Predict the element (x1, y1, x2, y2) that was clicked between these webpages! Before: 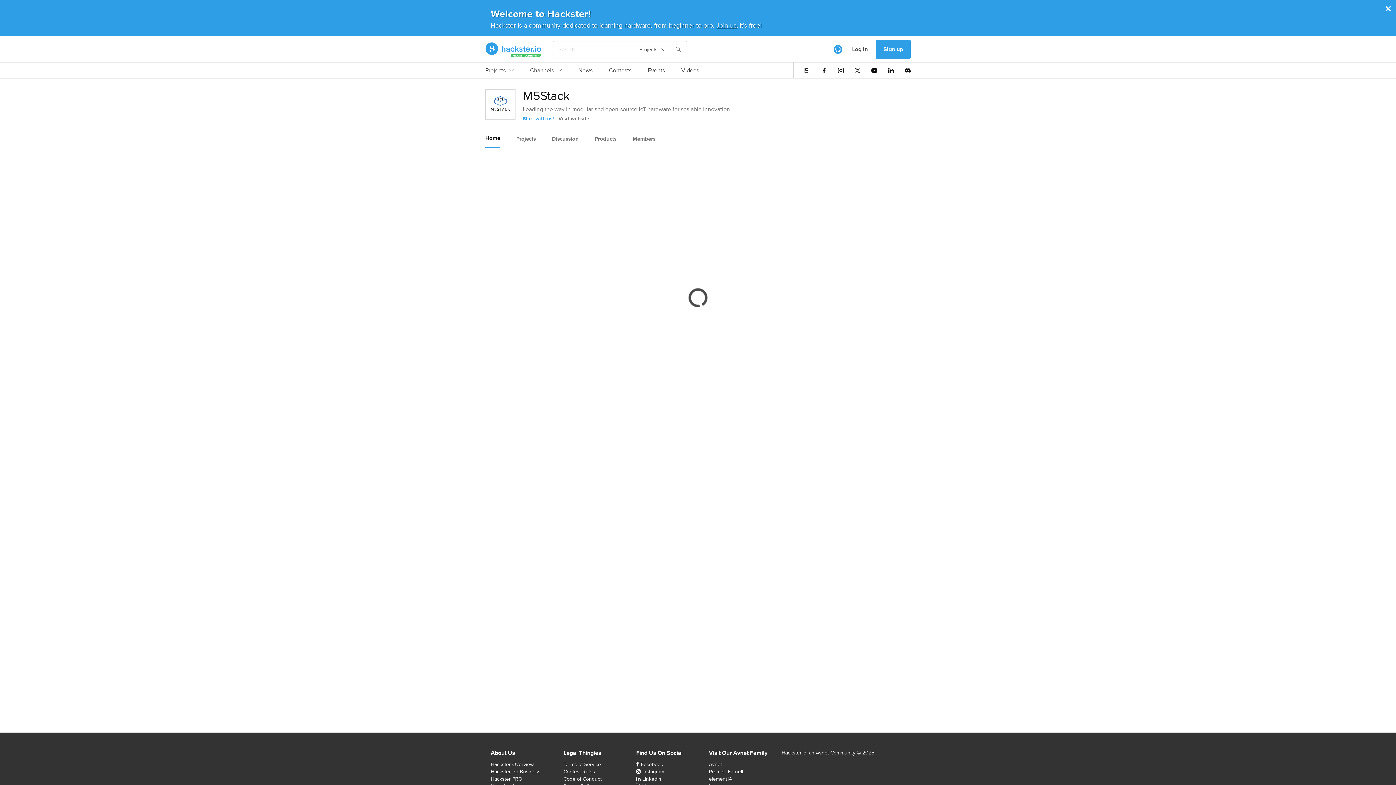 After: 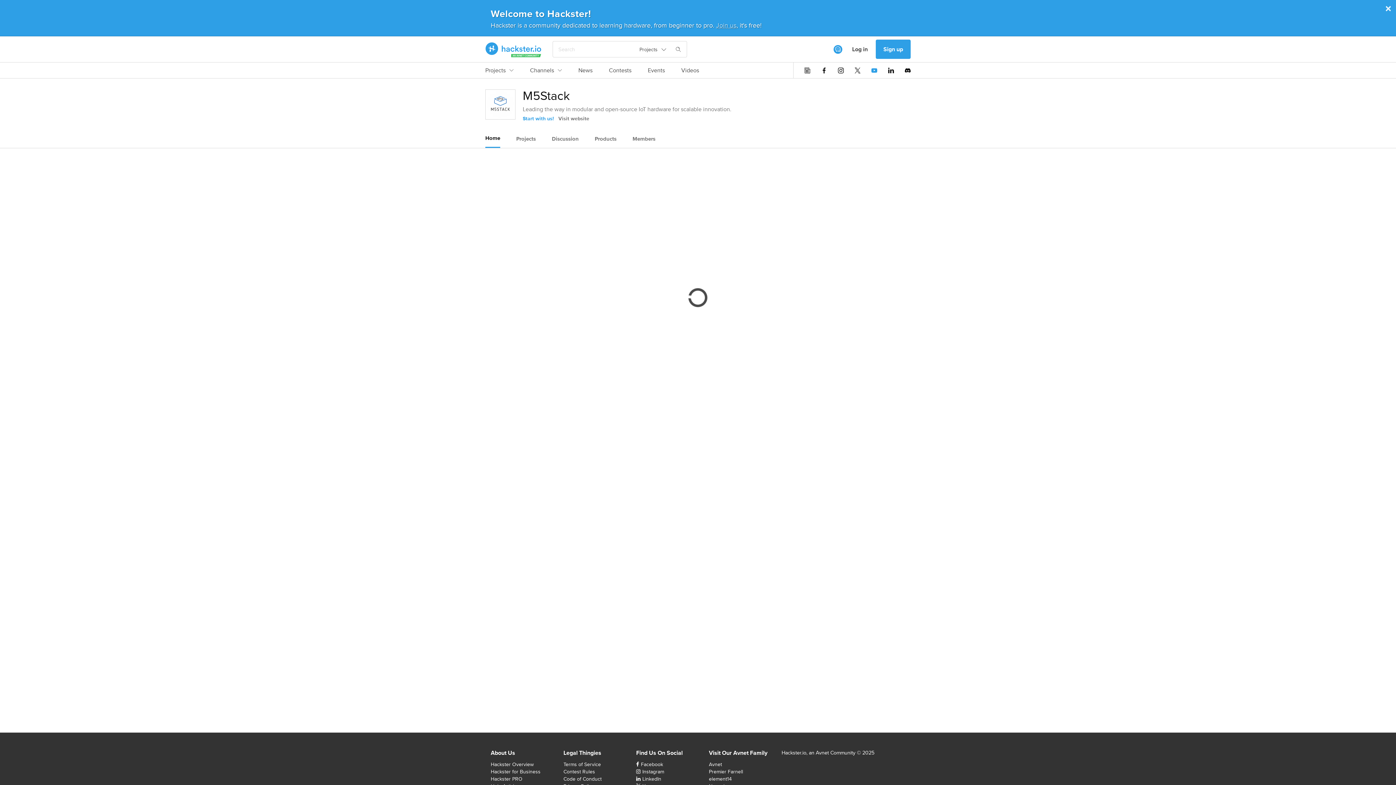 Action: bbox: (871, 67, 877, 73)